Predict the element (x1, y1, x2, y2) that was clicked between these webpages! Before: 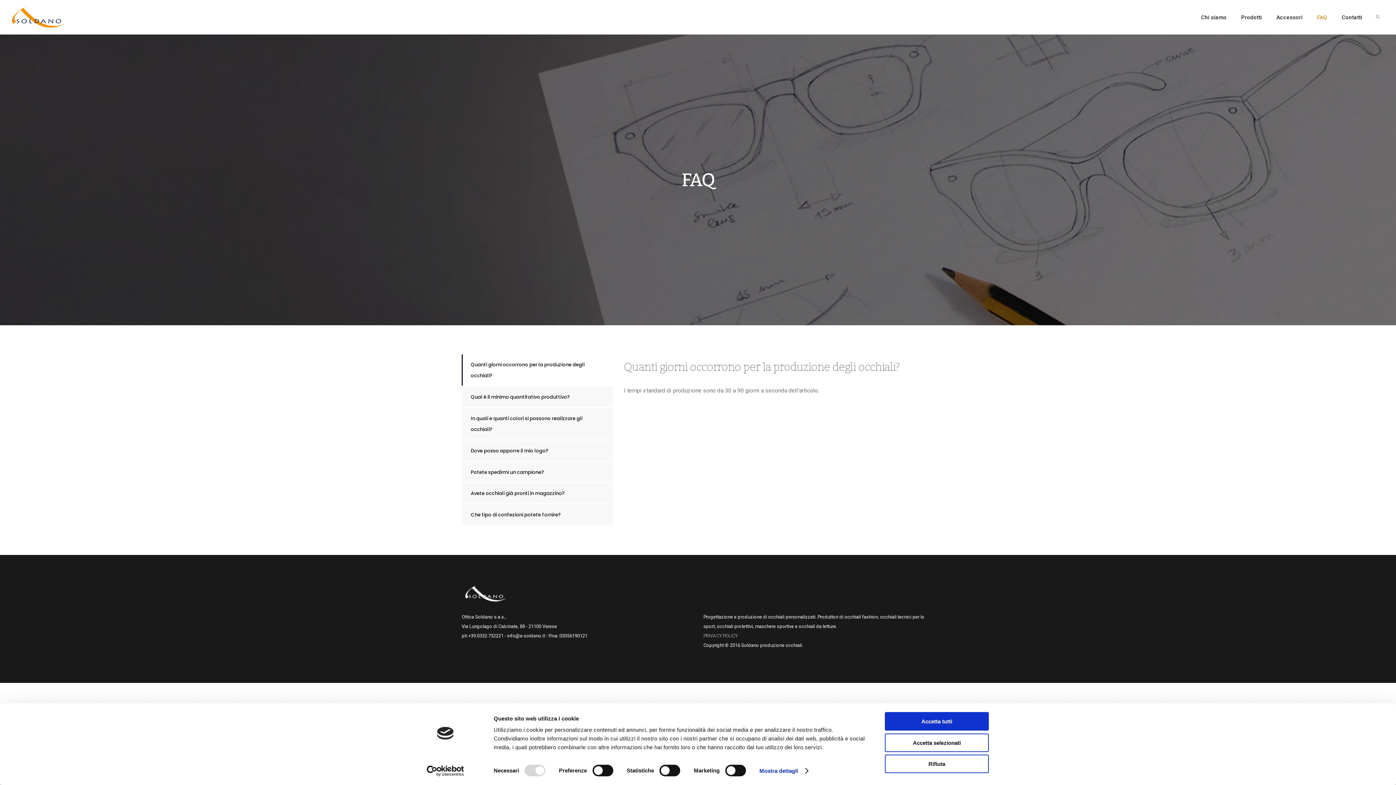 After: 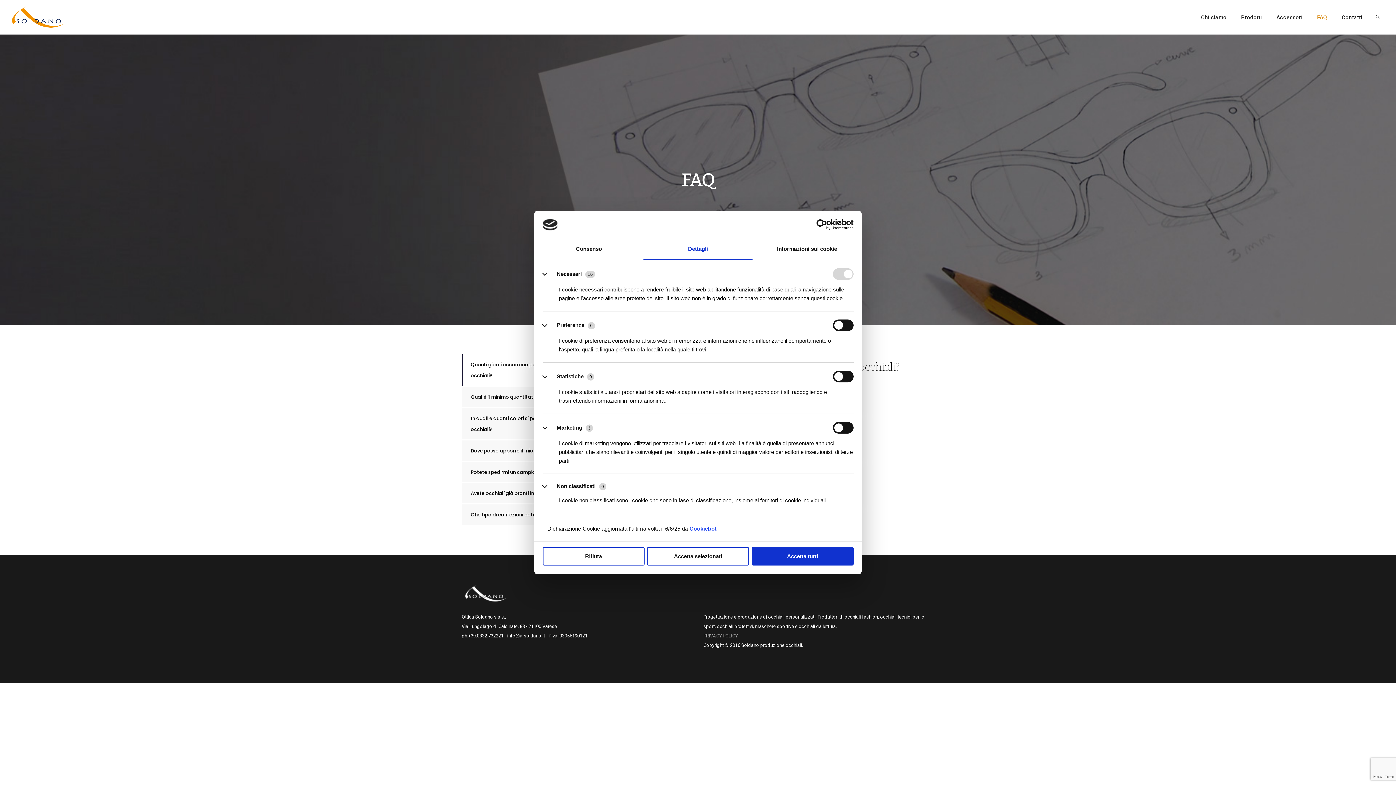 Action: label: Mostra dettagli bbox: (759, 765, 807, 776)